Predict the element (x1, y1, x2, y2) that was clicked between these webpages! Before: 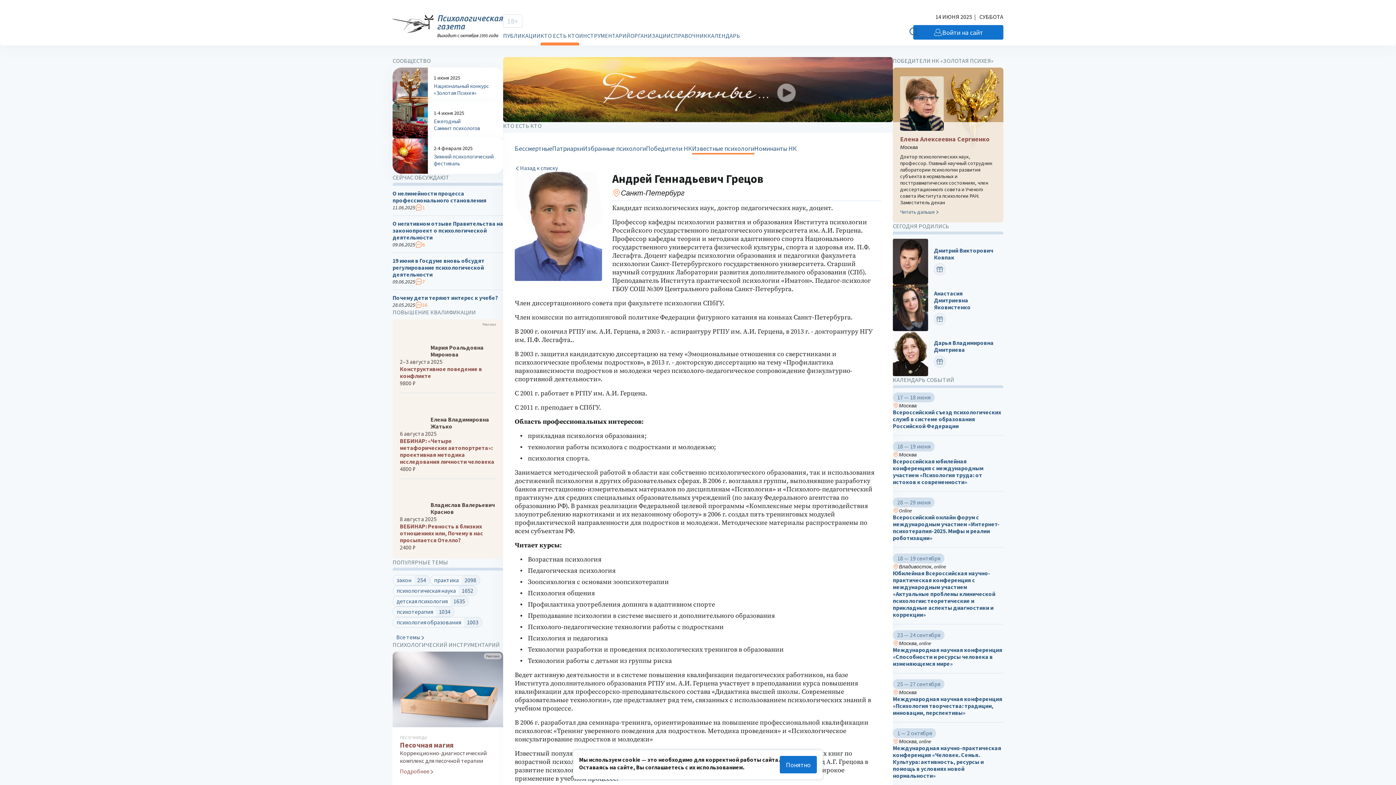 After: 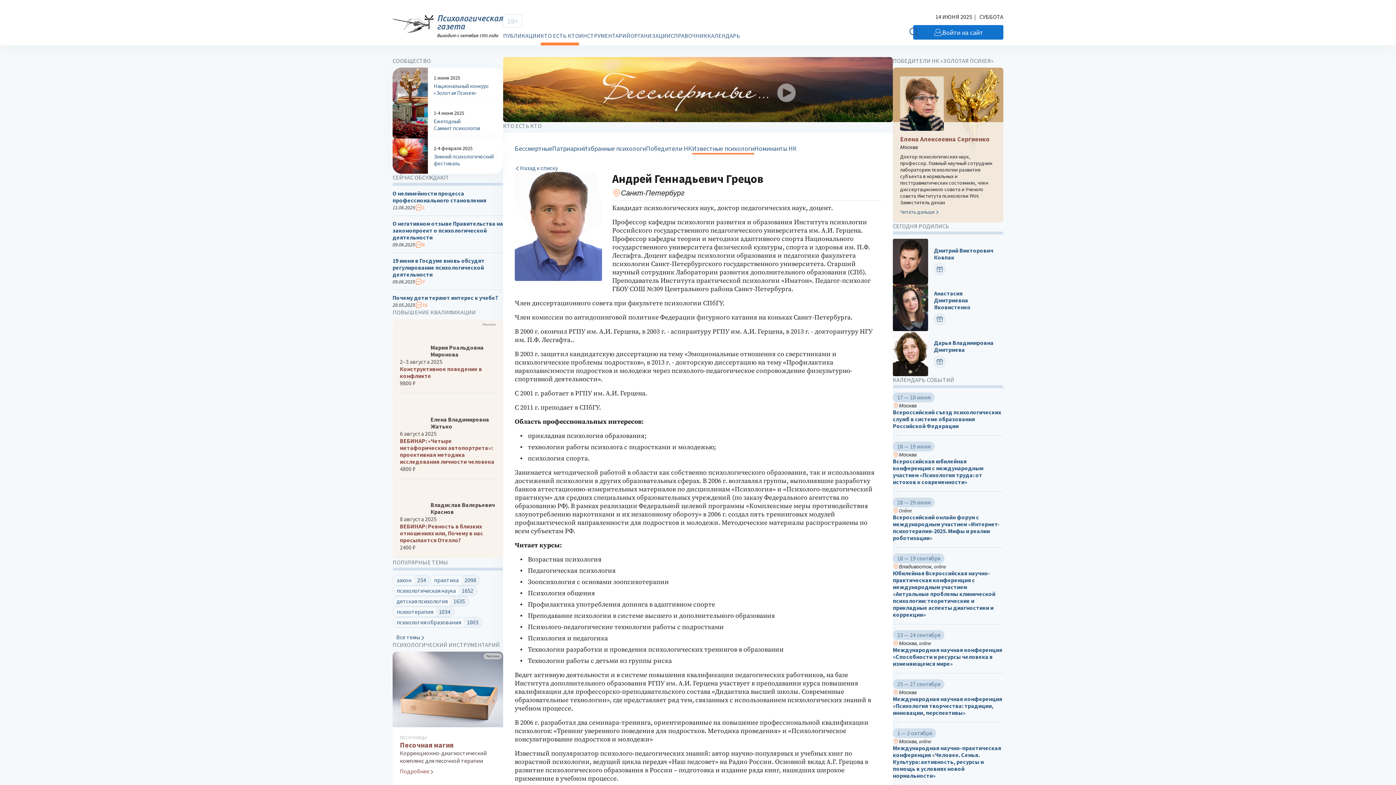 Action: label: Понятно bbox: (780, 756, 817, 773)